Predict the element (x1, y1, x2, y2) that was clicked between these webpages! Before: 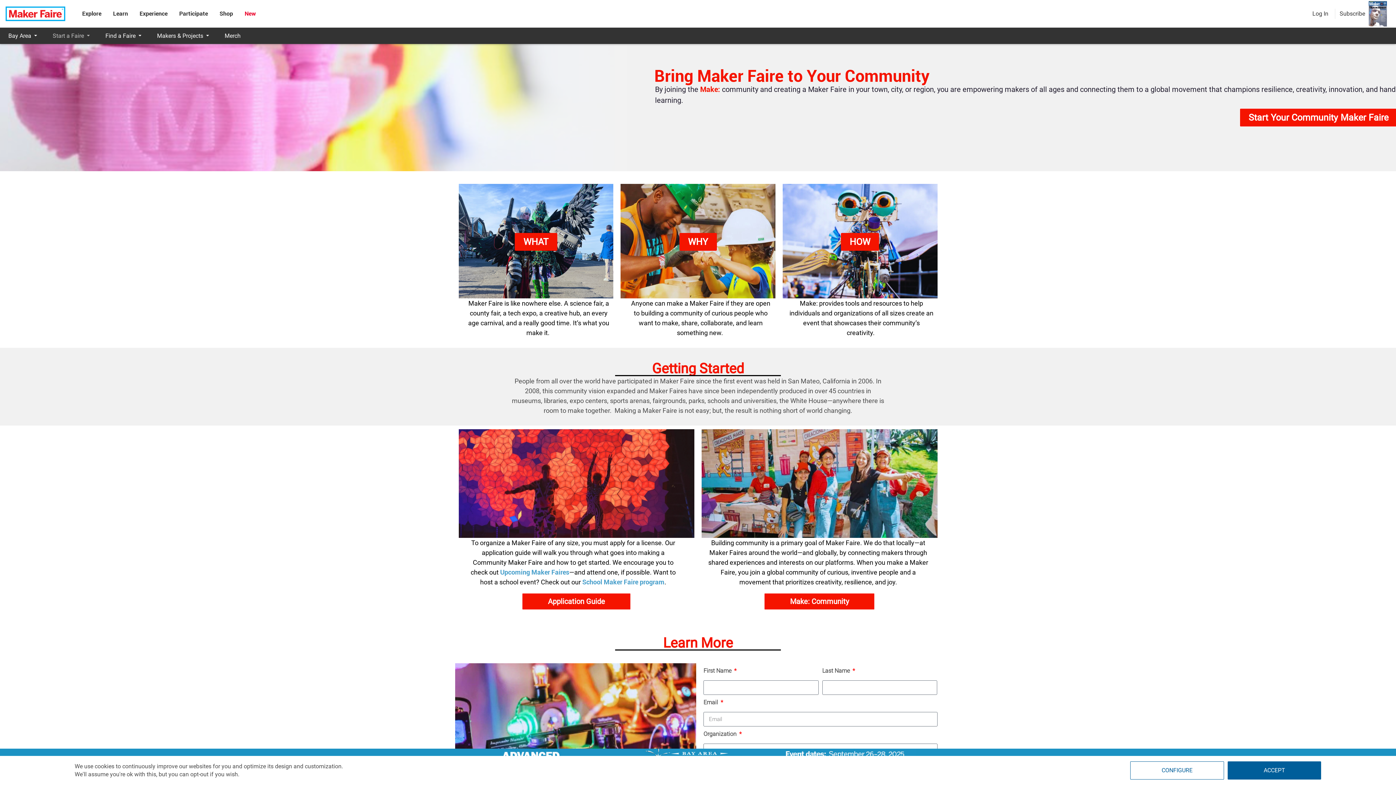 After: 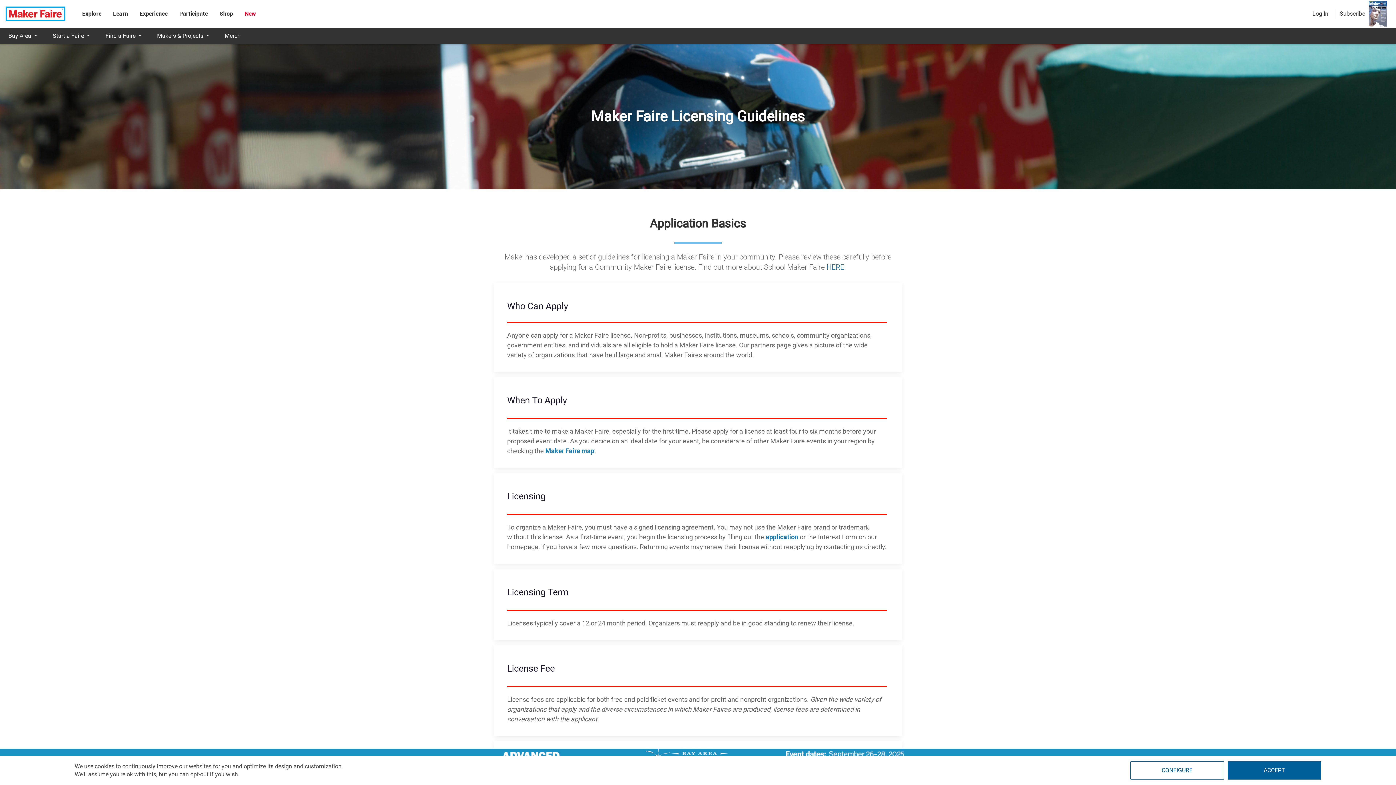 Action: bbox: (841, 233, 879, 250) label: HOW